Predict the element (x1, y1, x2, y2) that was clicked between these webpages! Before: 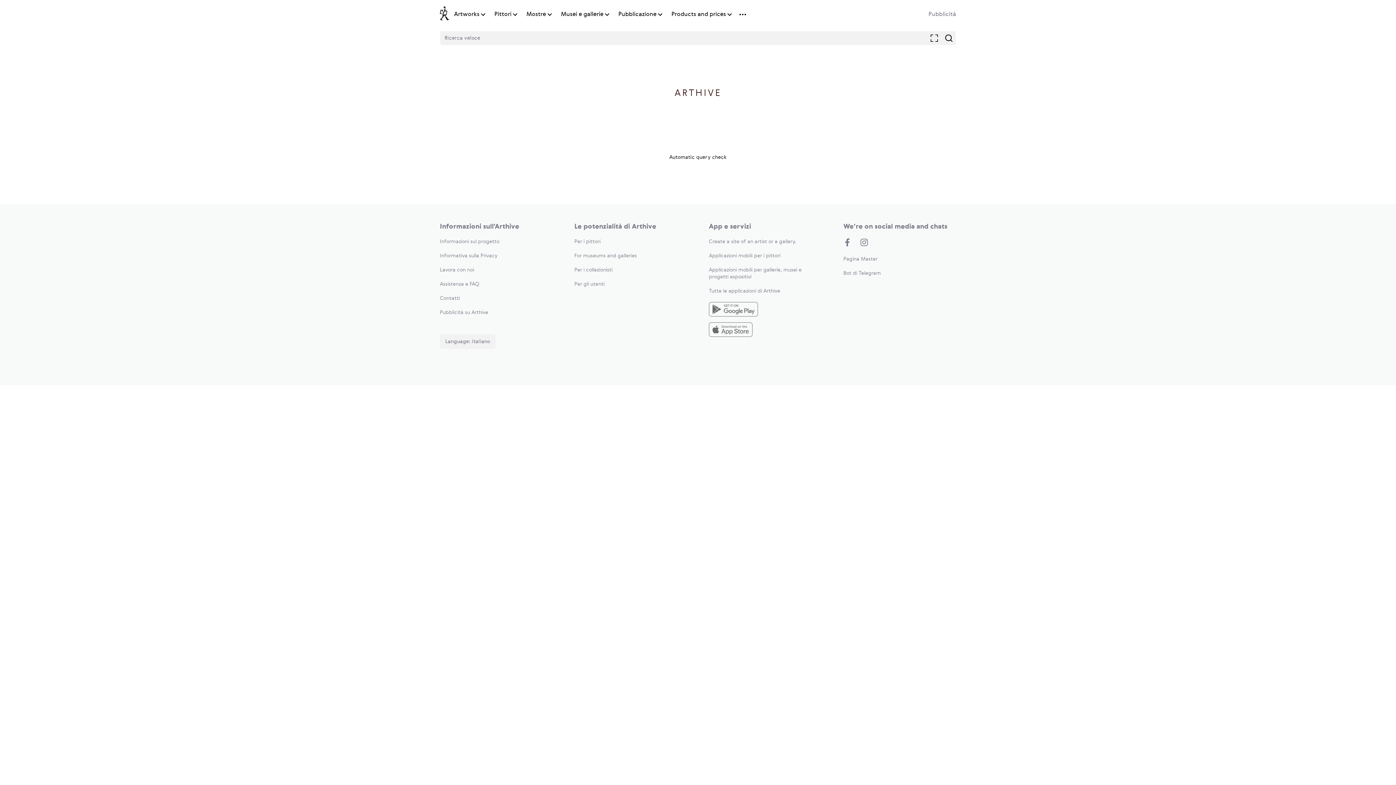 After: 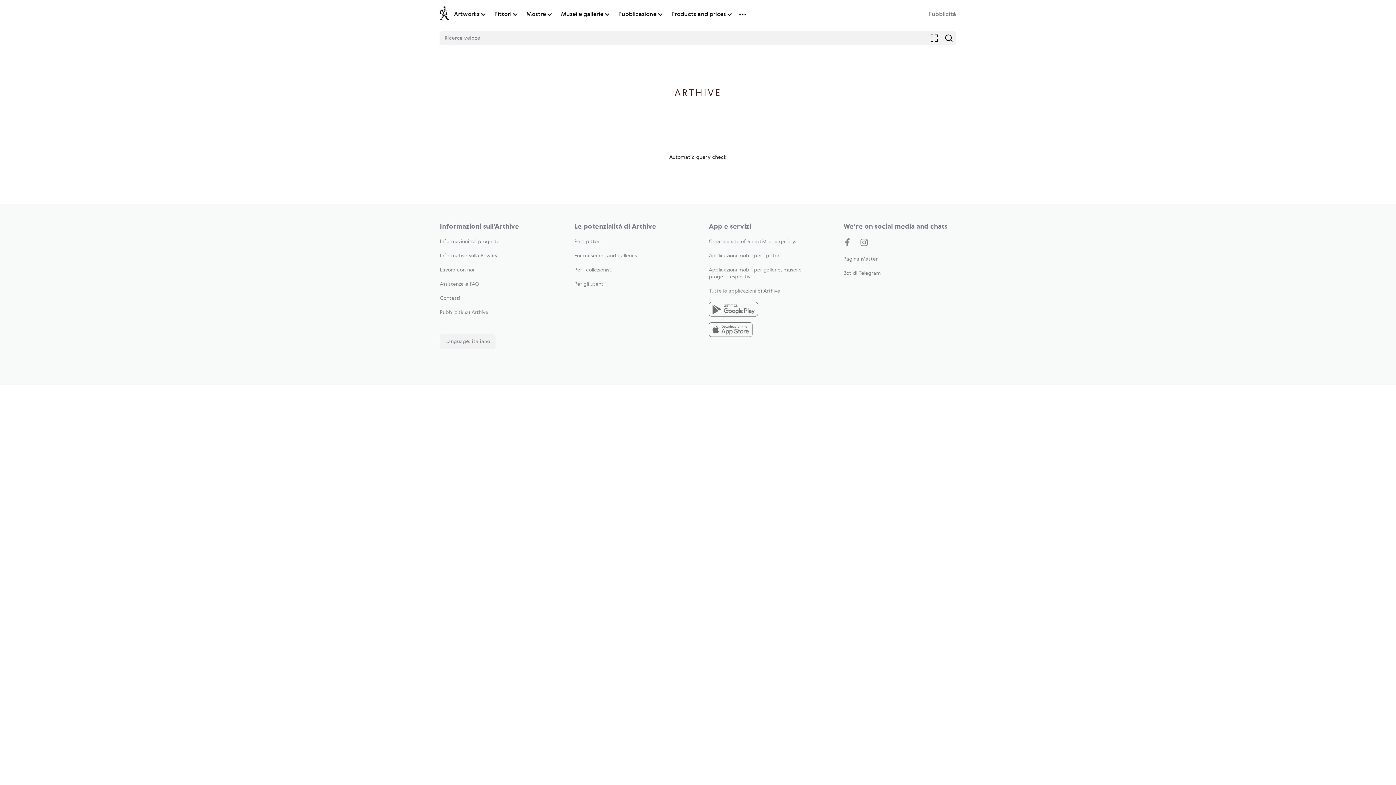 Action: bbox: (709, 322, 821, 339)